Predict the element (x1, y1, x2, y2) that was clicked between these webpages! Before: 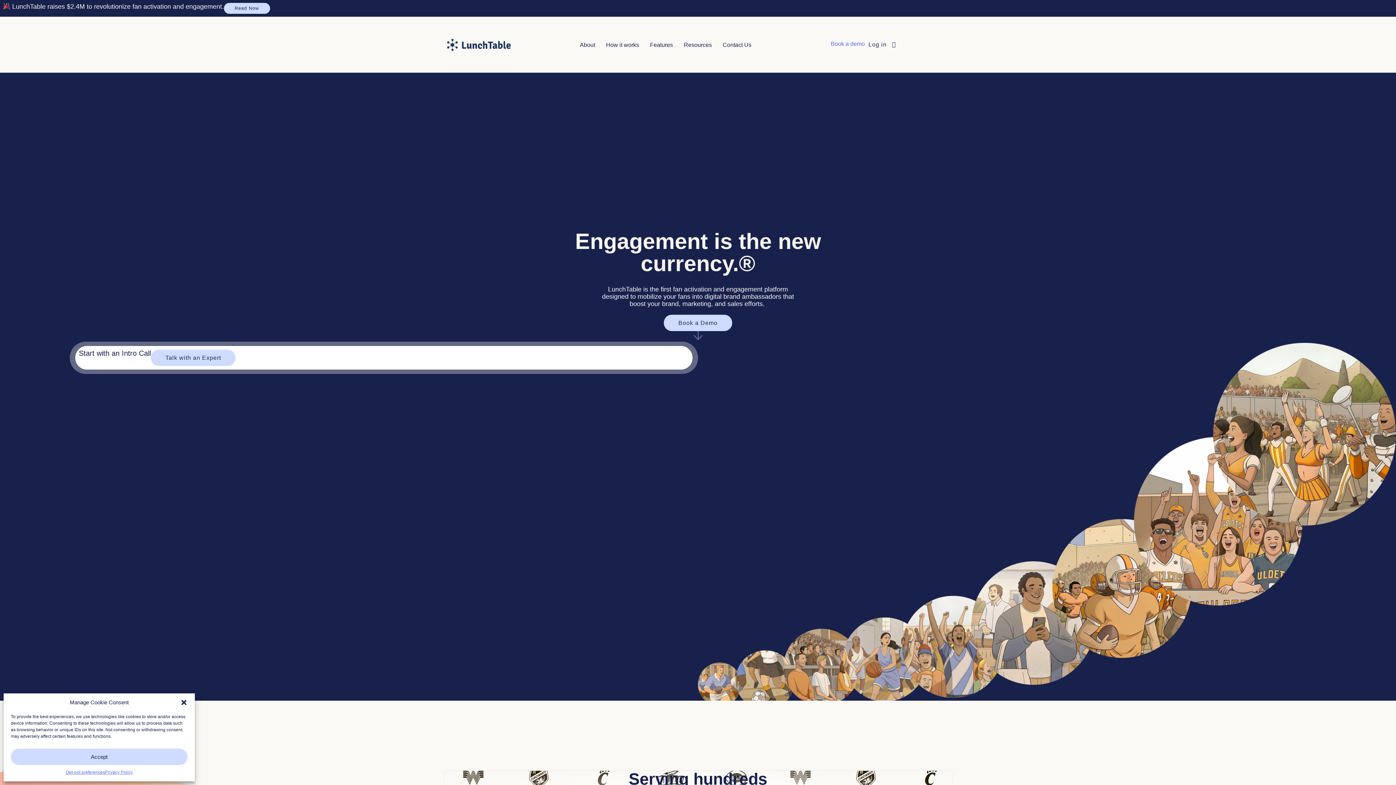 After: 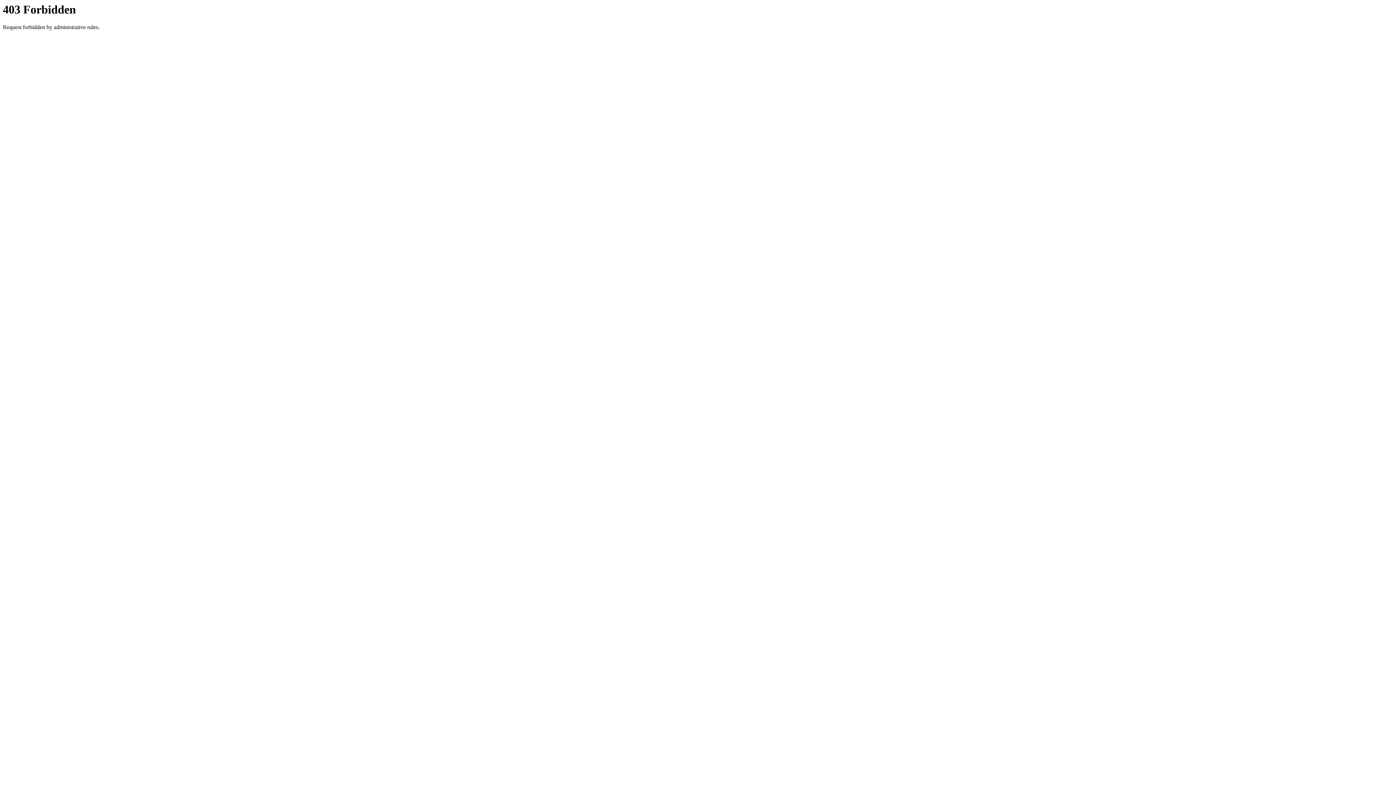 Action: label: Talk with an Expert bbox: (150, 349, 235, 366)